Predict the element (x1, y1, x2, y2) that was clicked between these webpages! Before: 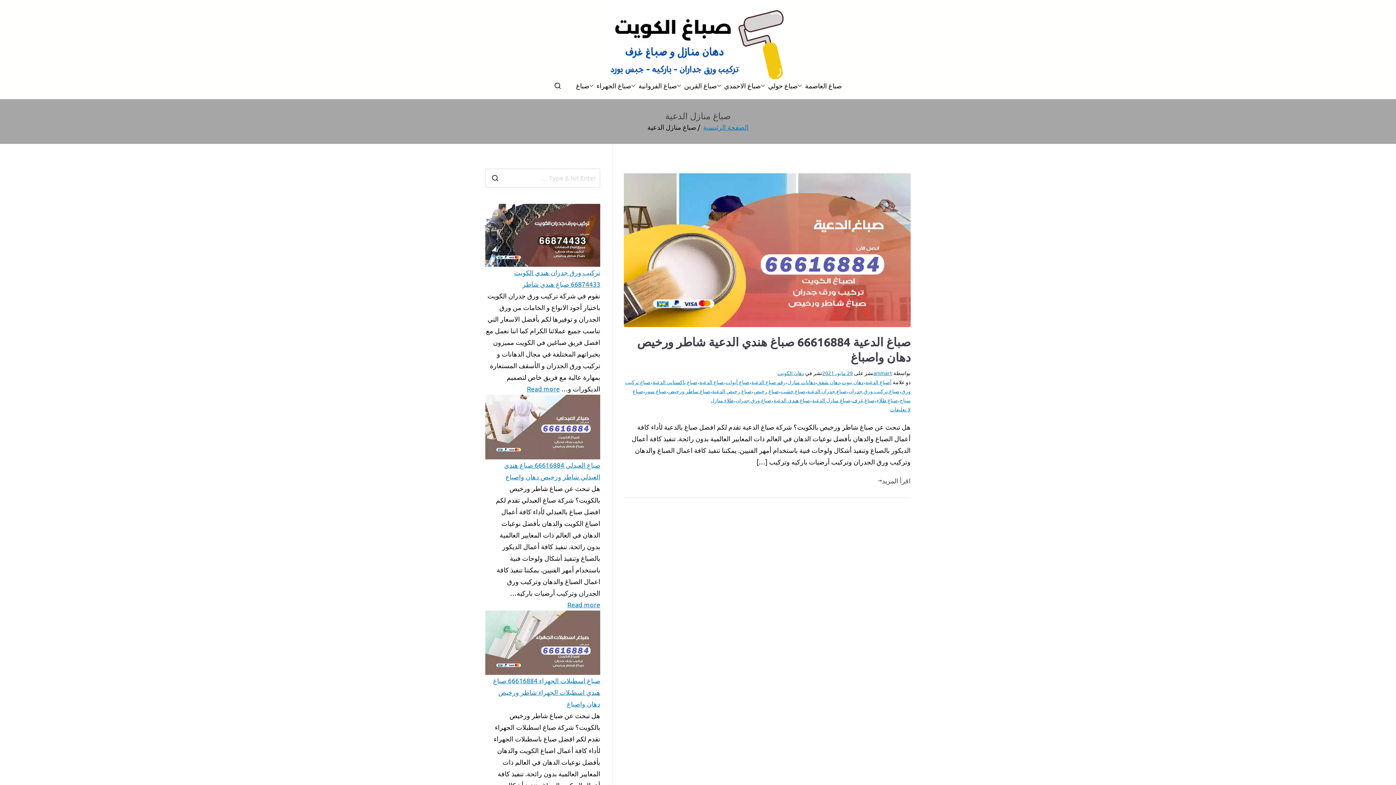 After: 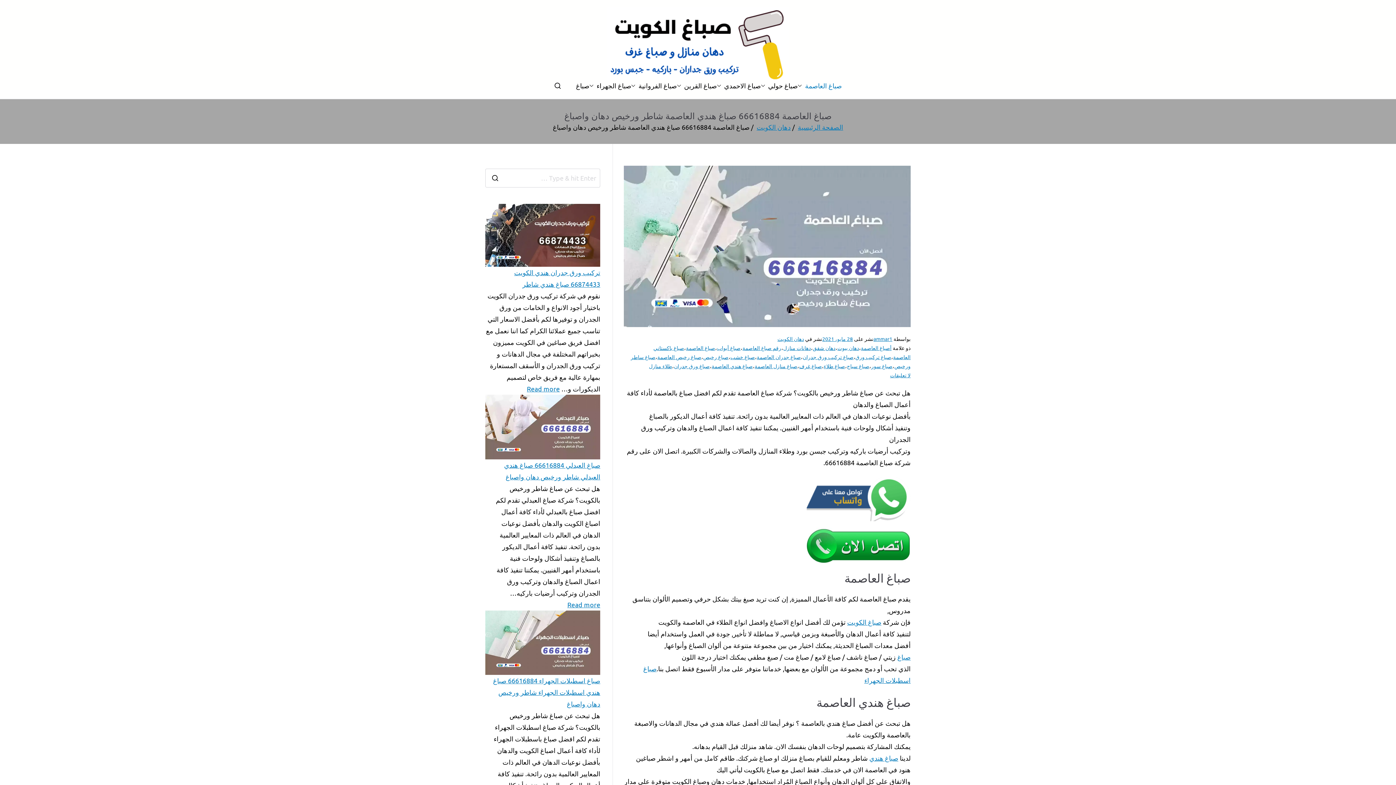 Action: bbox: (797, 80, 842, 91) label: صباغ العاصمة